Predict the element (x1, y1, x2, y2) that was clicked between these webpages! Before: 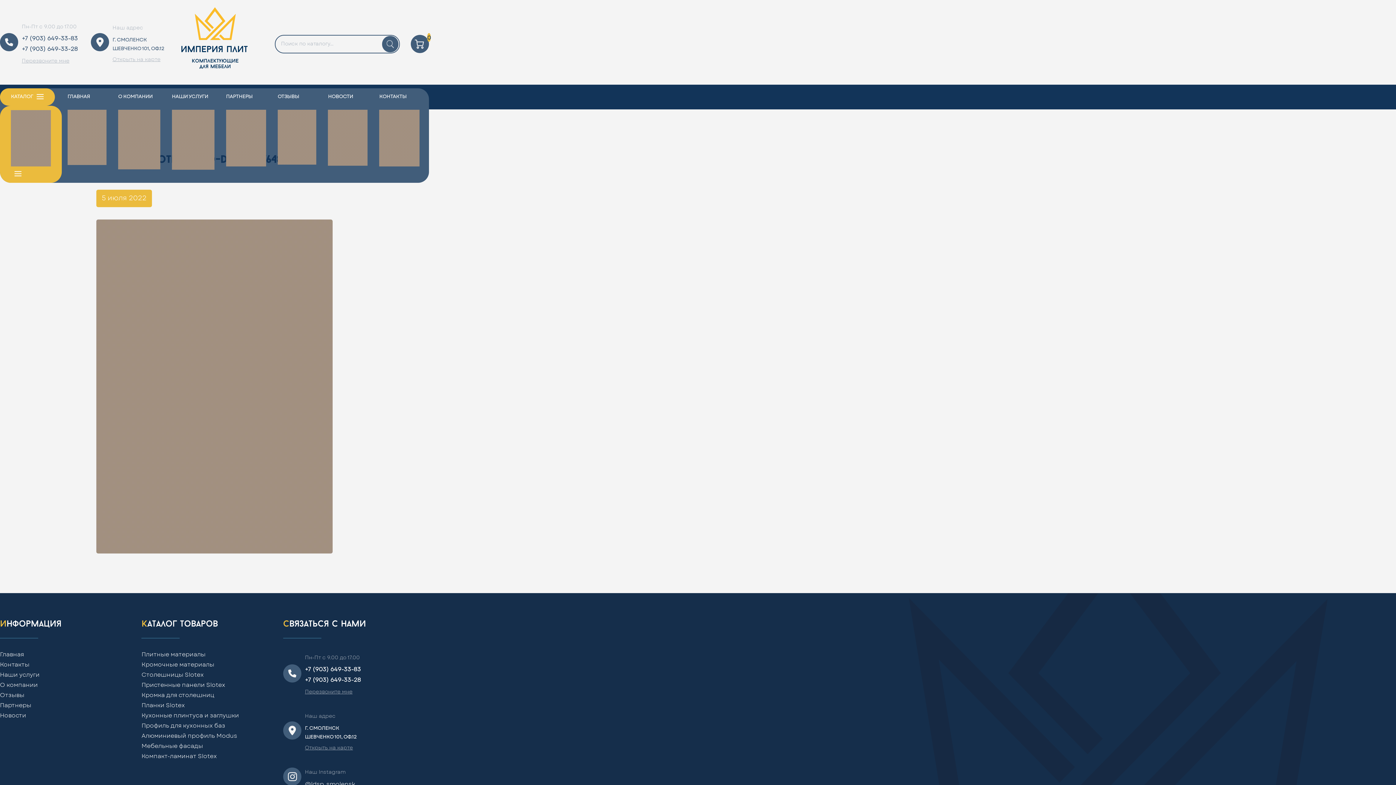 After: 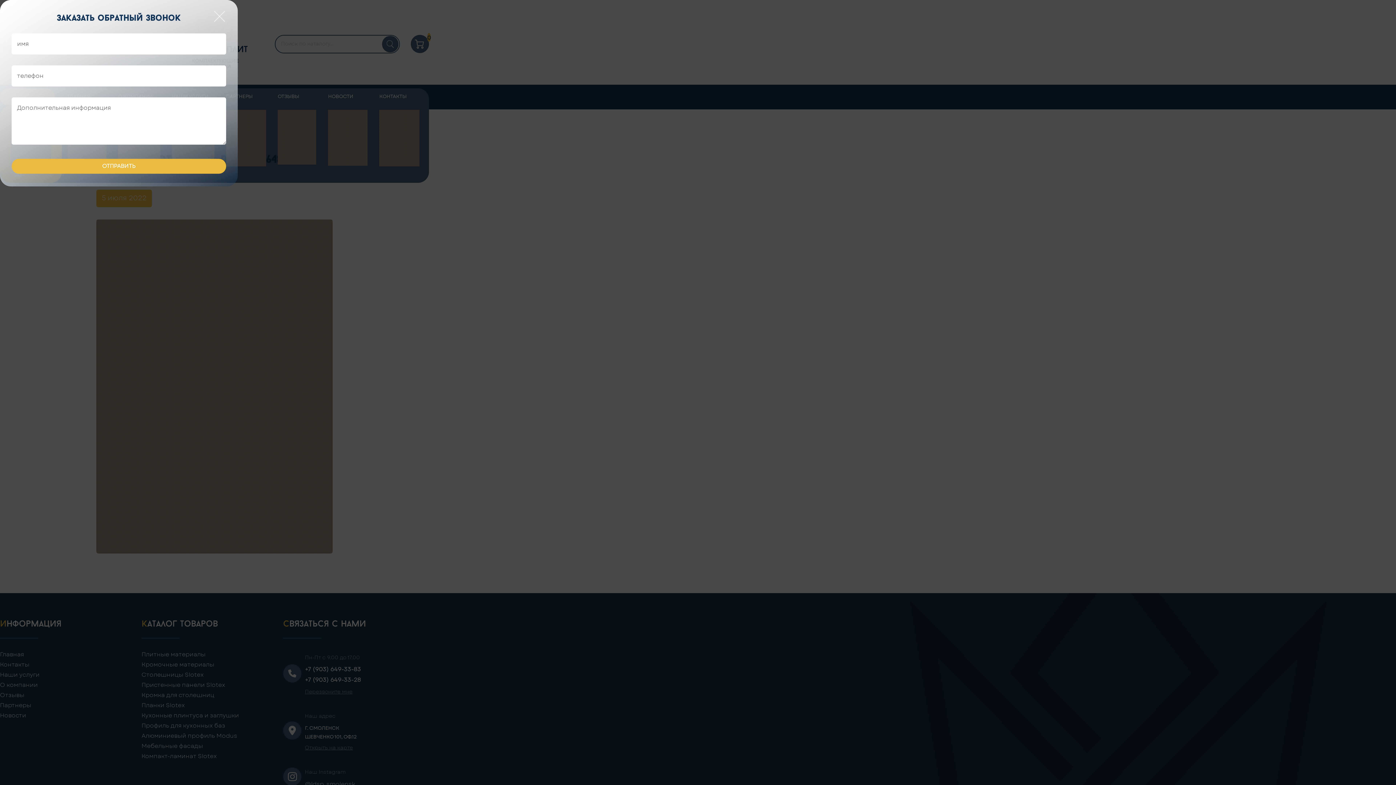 Action: bbox: (21, 58, 69, 63) label: Перезвоните мне